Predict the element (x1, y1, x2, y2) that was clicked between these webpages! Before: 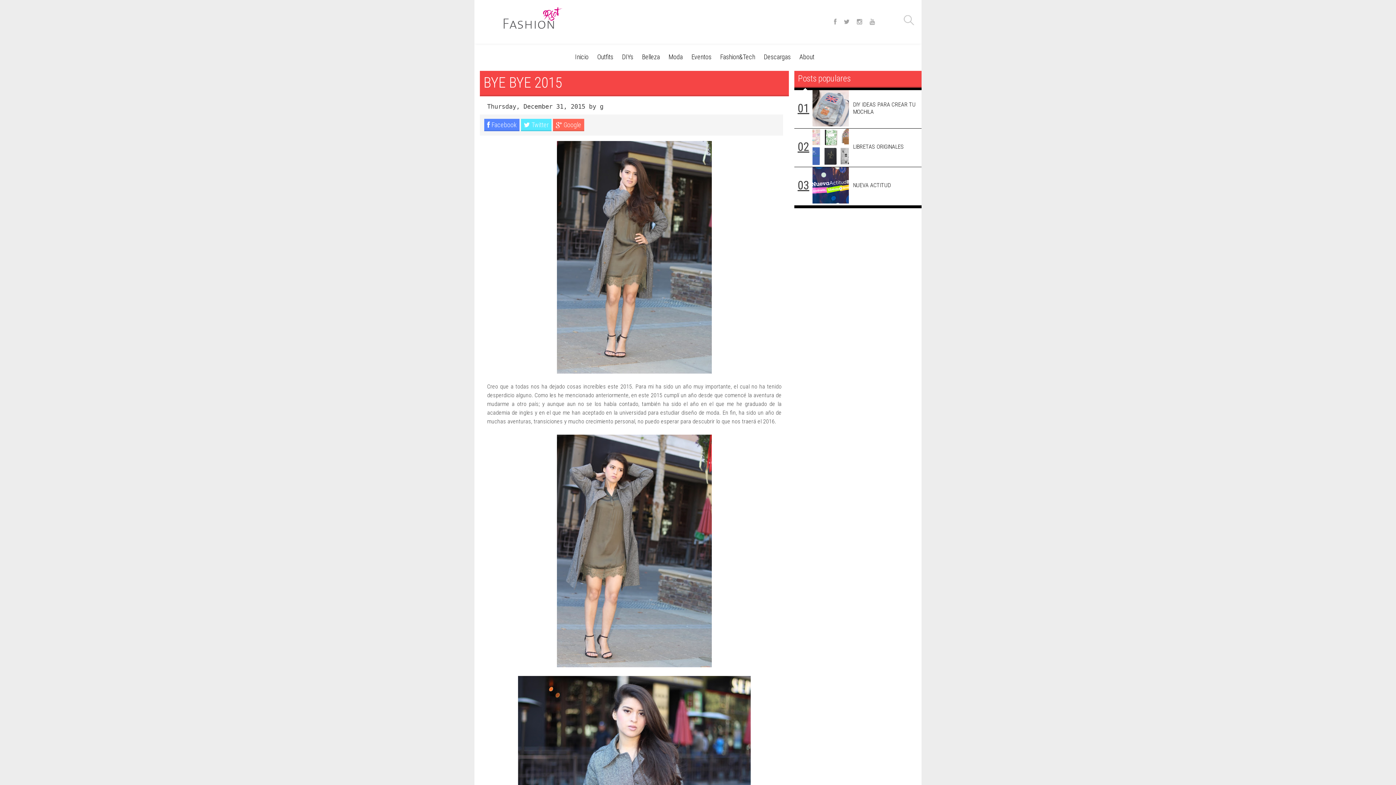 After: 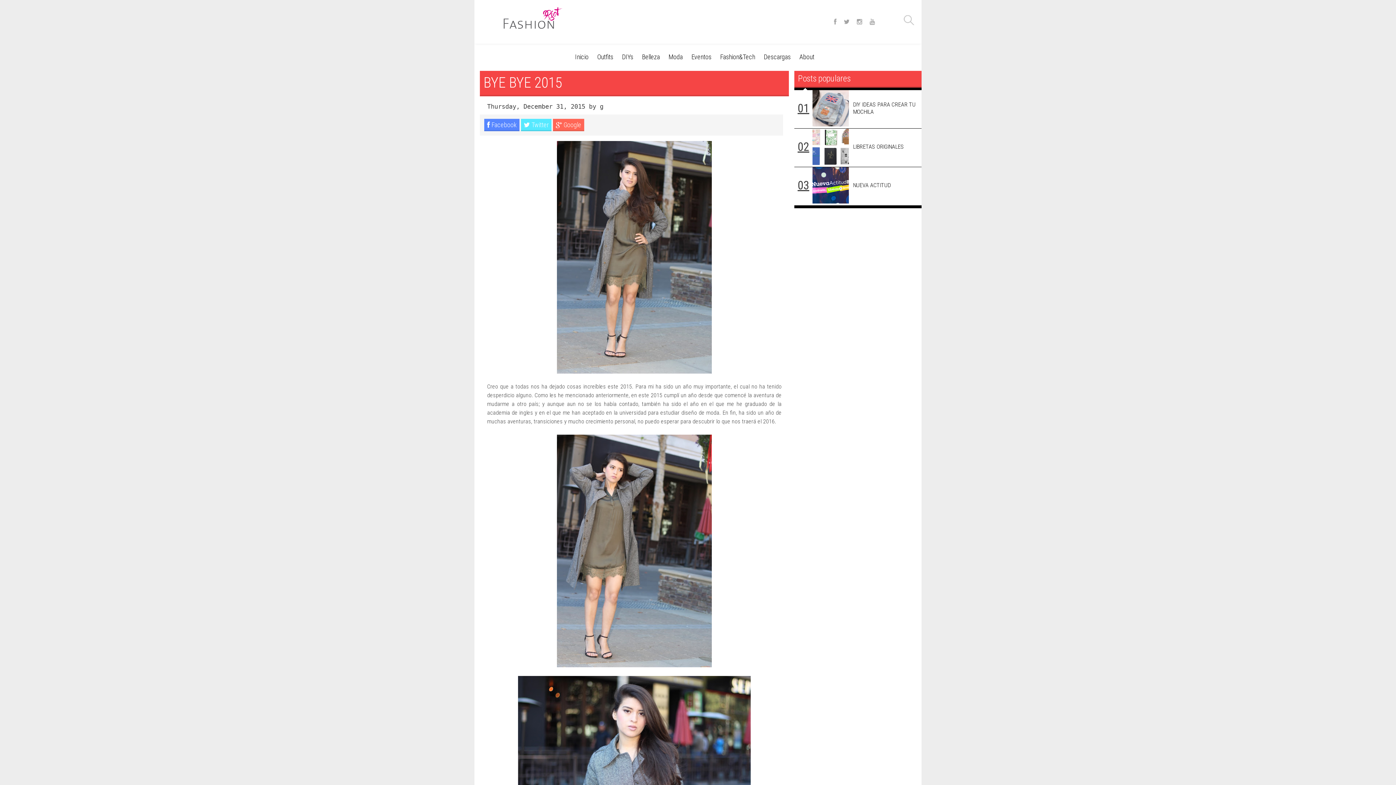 Action: bbox: (831, 17, 839, 26)